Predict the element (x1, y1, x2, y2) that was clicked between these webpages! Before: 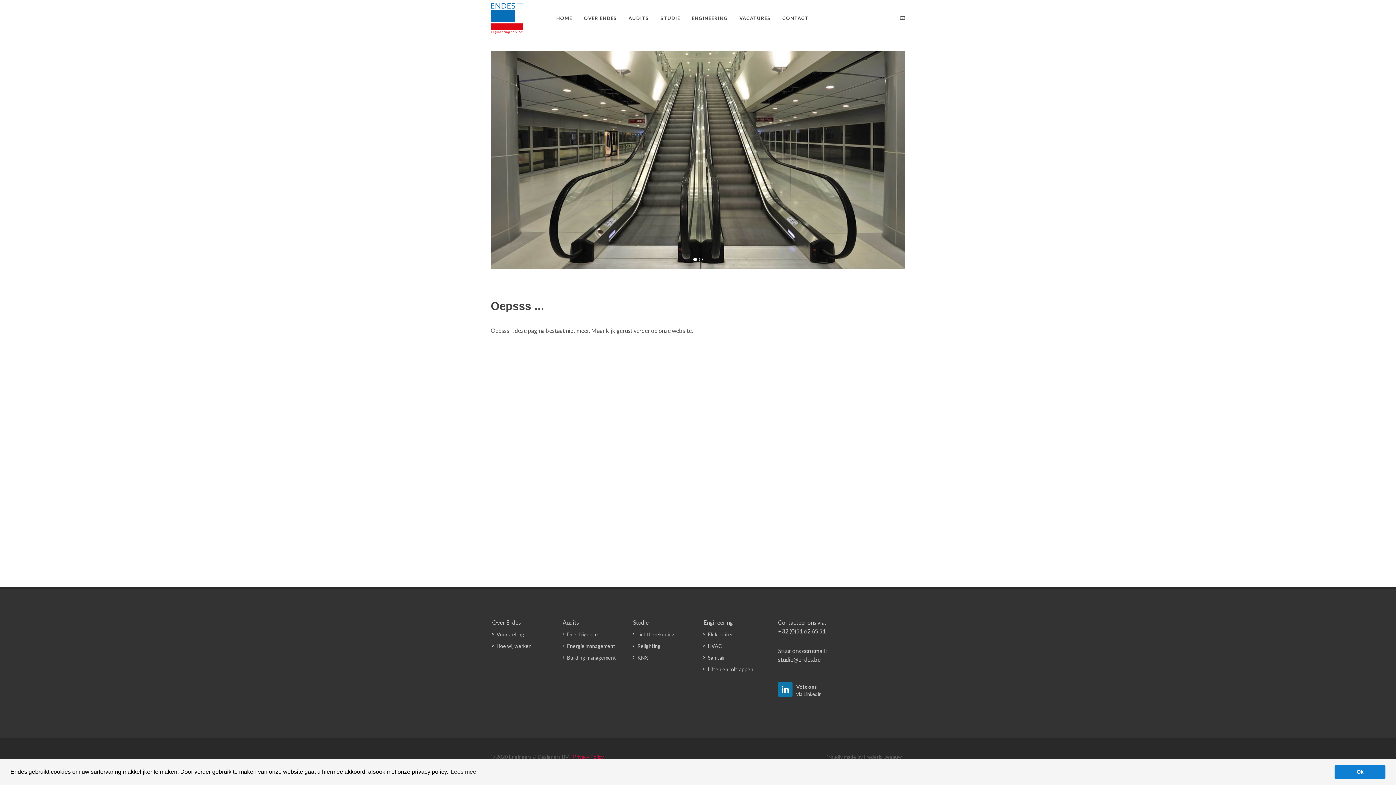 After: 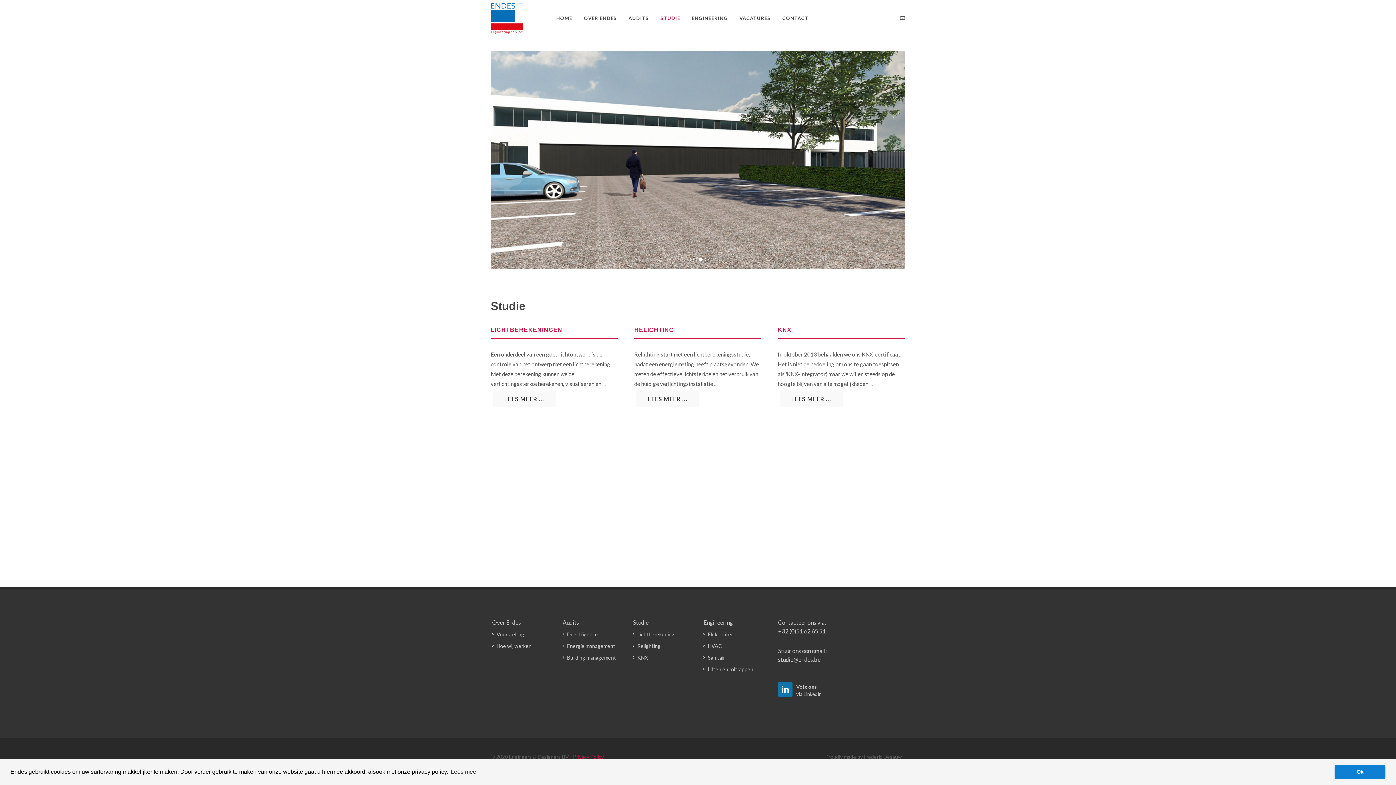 Action: bbox: (655, 0, 685, 36) label: STUDIE